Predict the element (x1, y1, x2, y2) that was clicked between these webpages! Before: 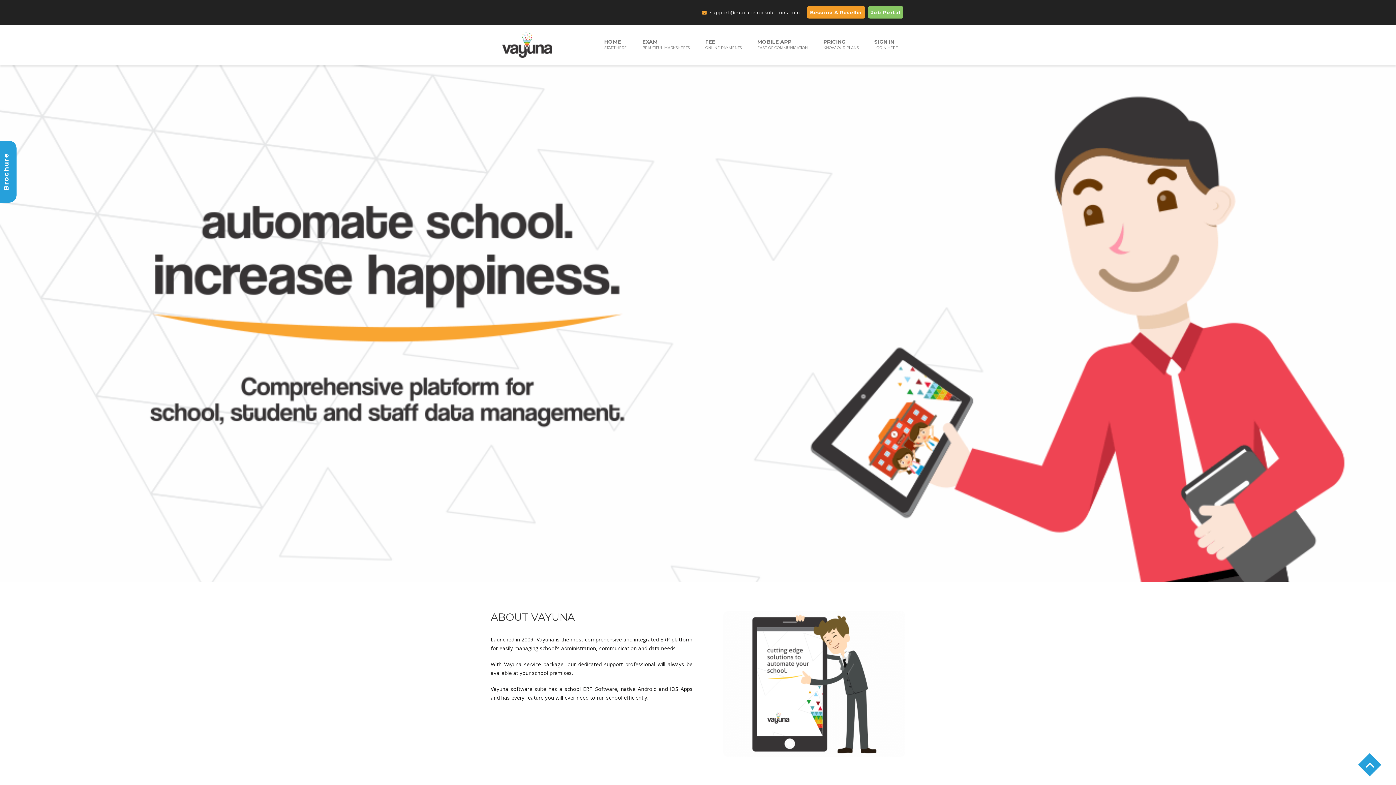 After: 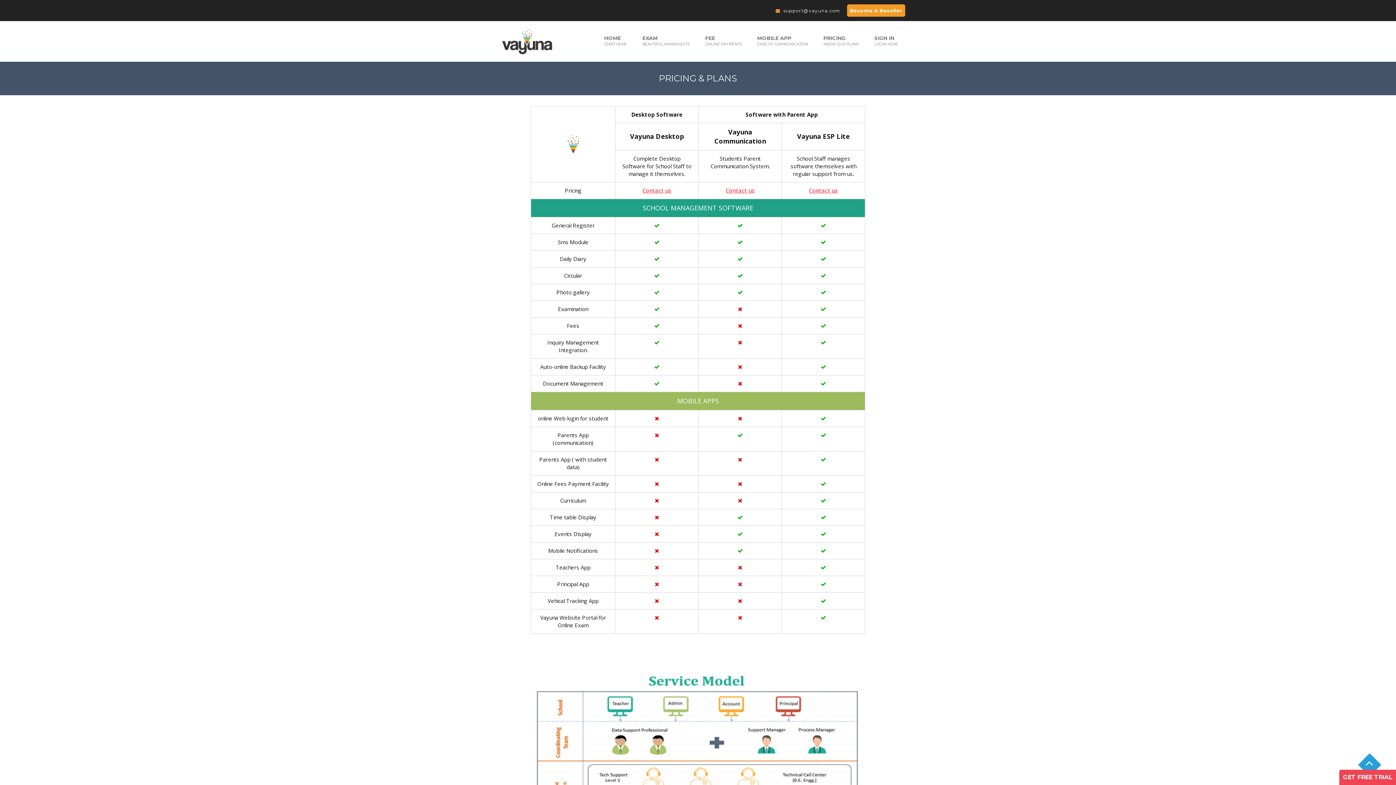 Action: bbox: (816, 27, 866, 61) label: PRICING
KNOW OUR PLANS